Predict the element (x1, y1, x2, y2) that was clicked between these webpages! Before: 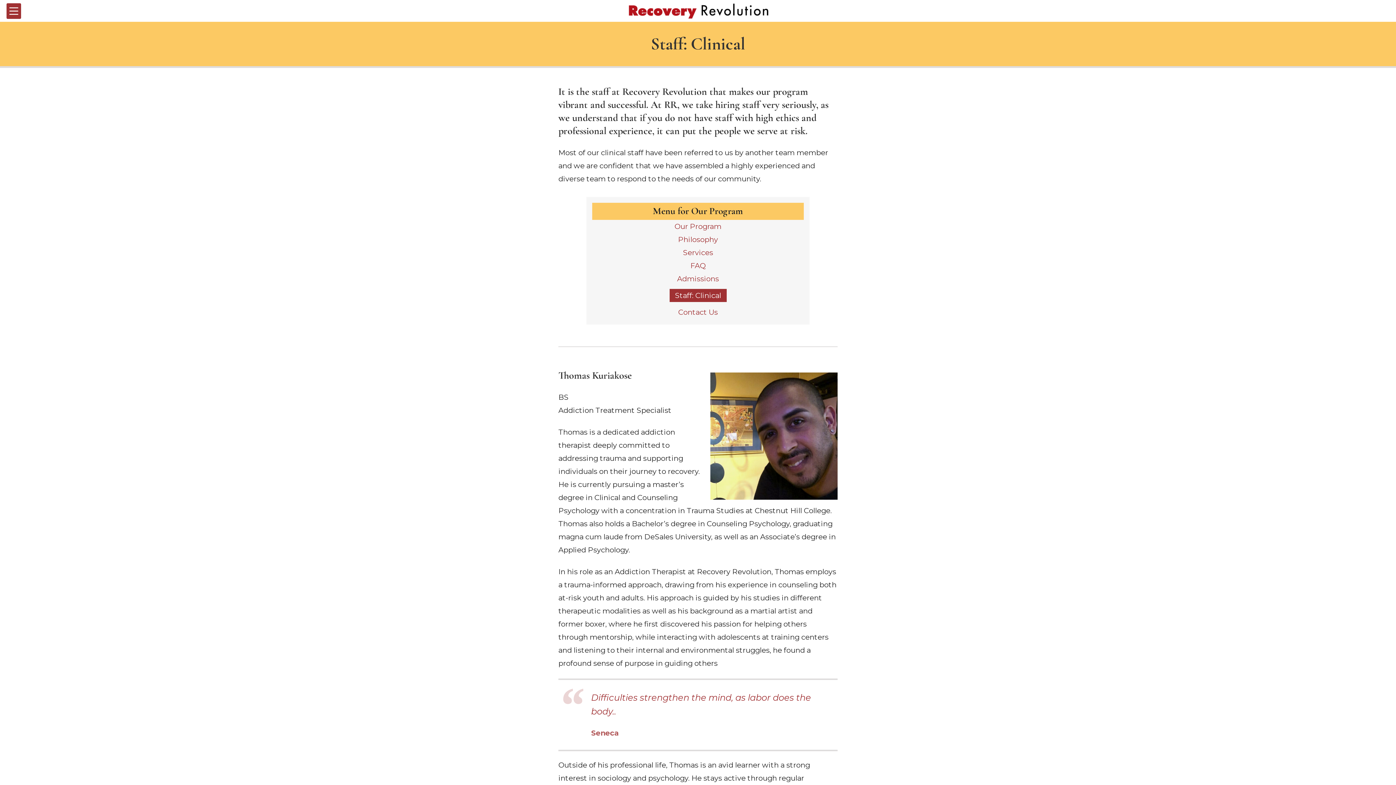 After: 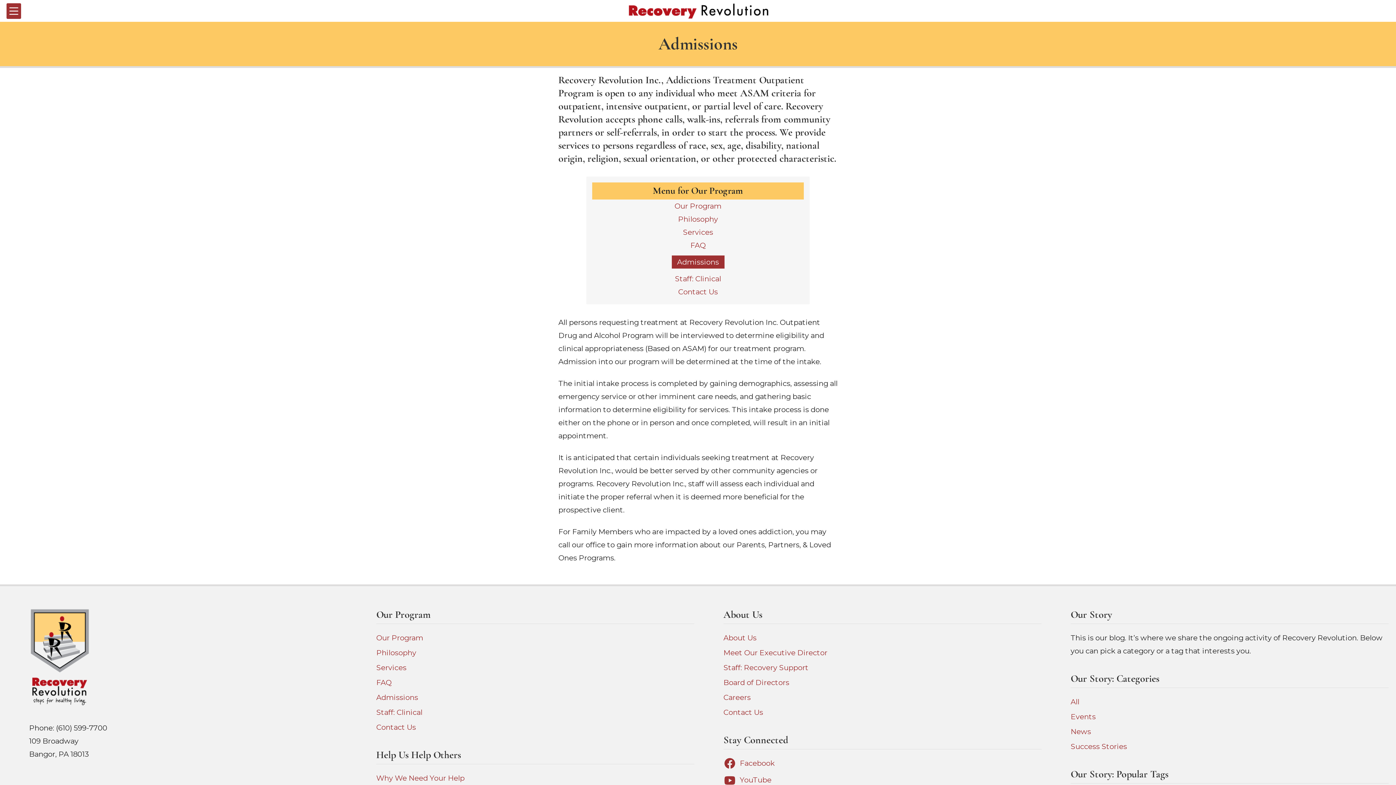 Action: label: Admissions bbox: (677, 274, 719, 283)